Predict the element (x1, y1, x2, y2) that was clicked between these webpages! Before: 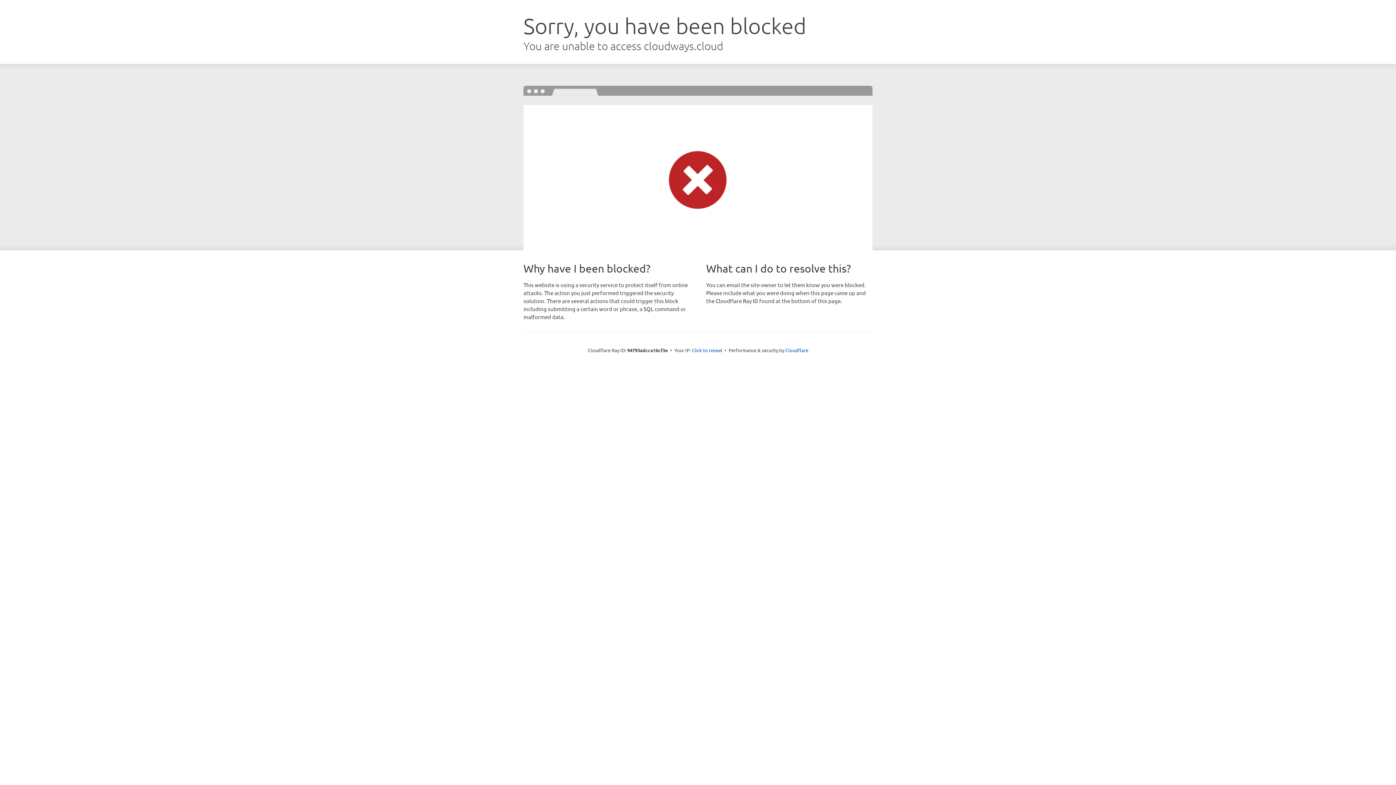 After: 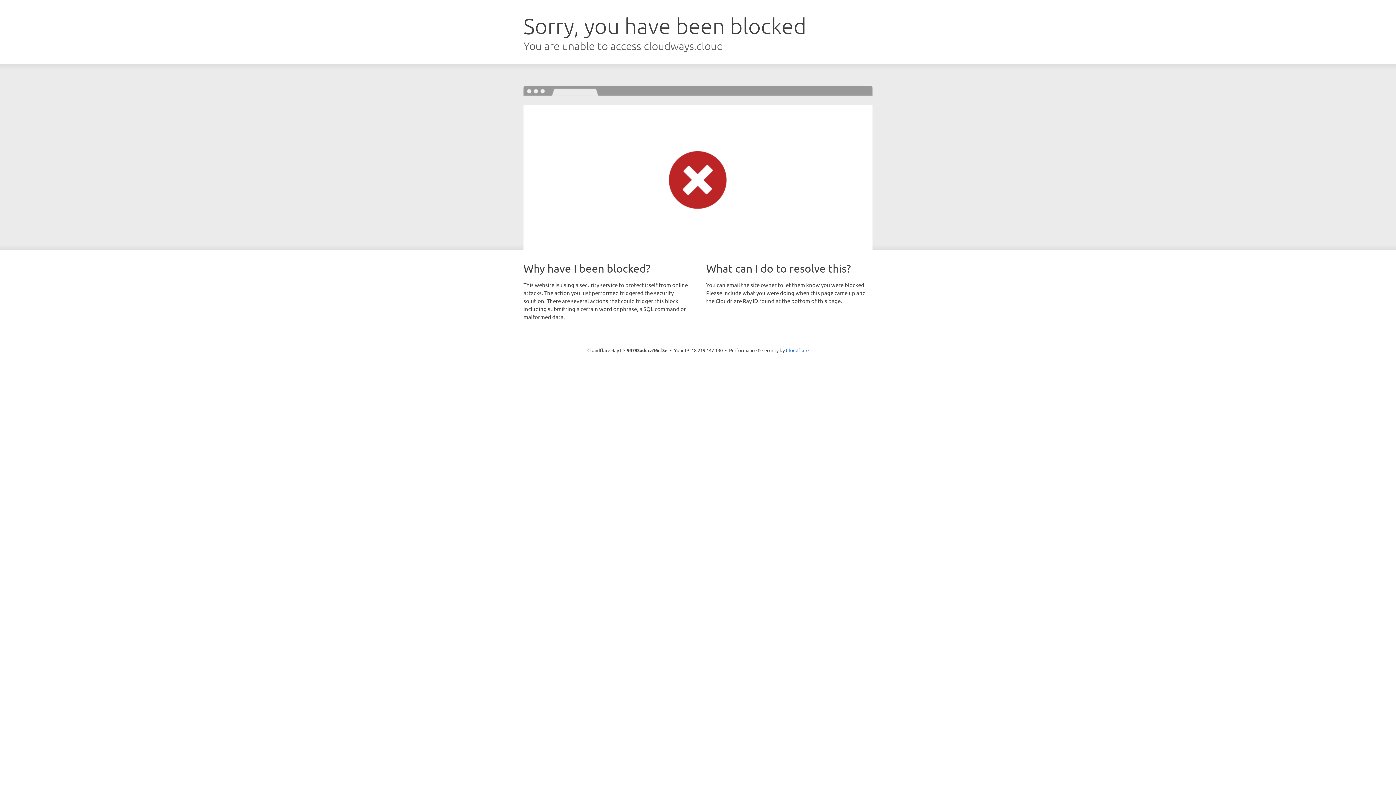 Action: bbox: (692, 346, 722, 353) label: Click to reveal